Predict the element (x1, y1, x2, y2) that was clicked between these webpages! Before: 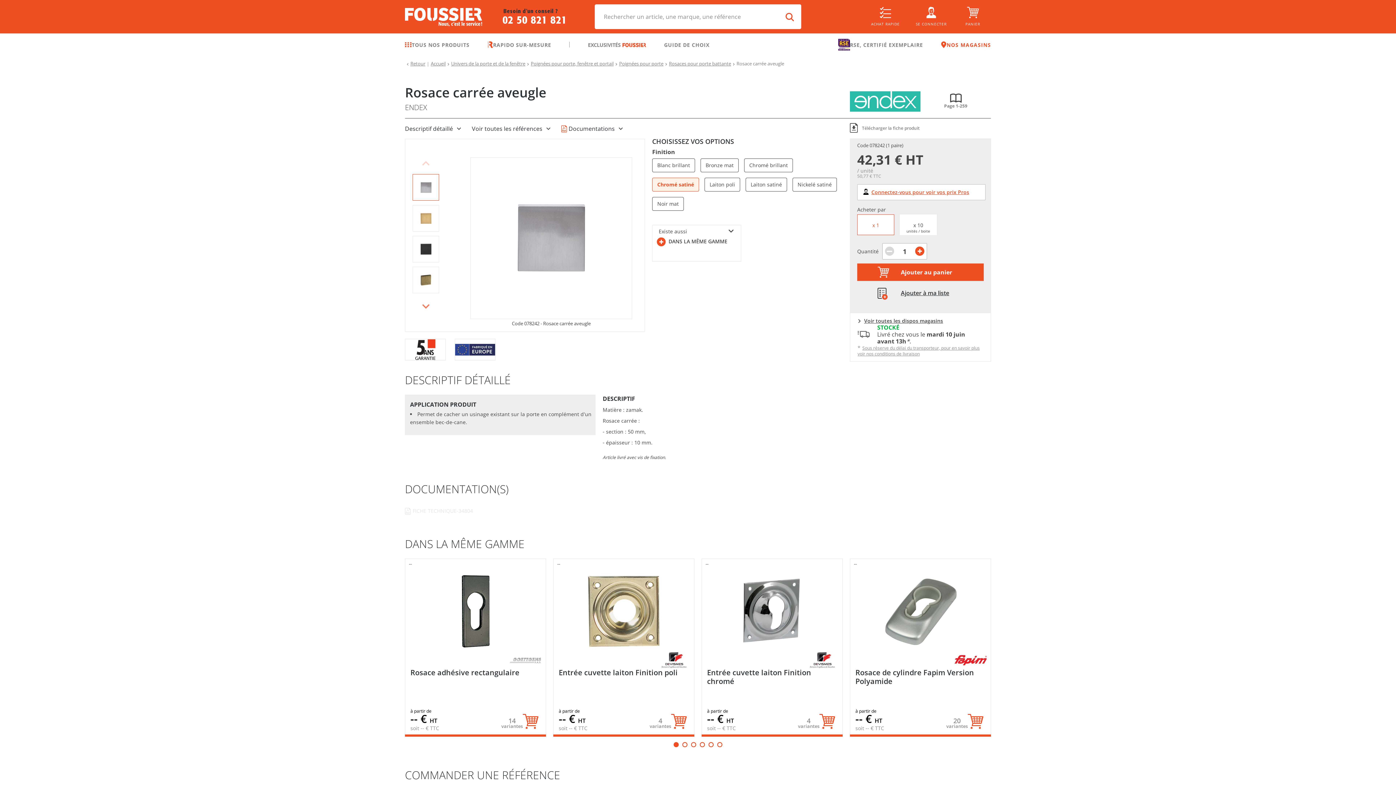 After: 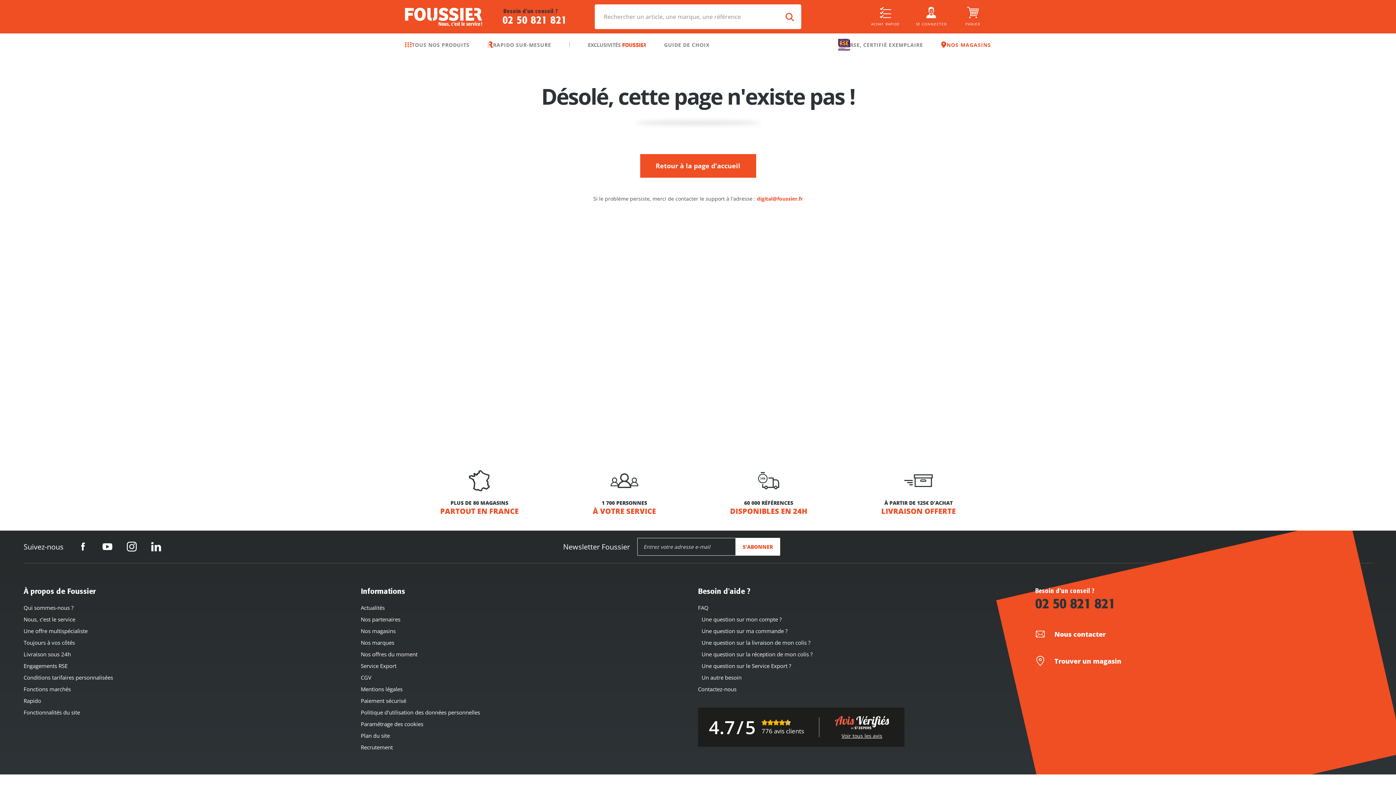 Action: bbox: (968, 714, 983, 729)